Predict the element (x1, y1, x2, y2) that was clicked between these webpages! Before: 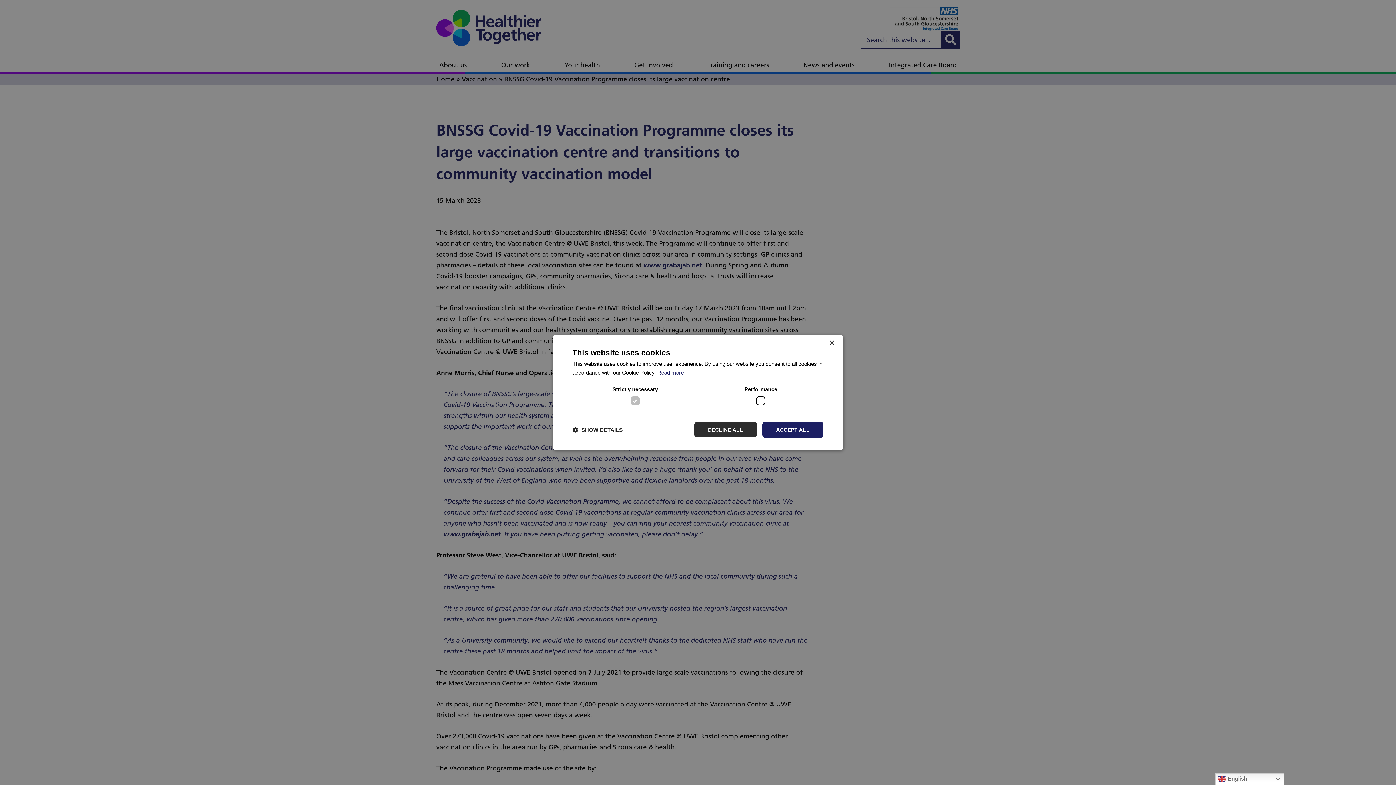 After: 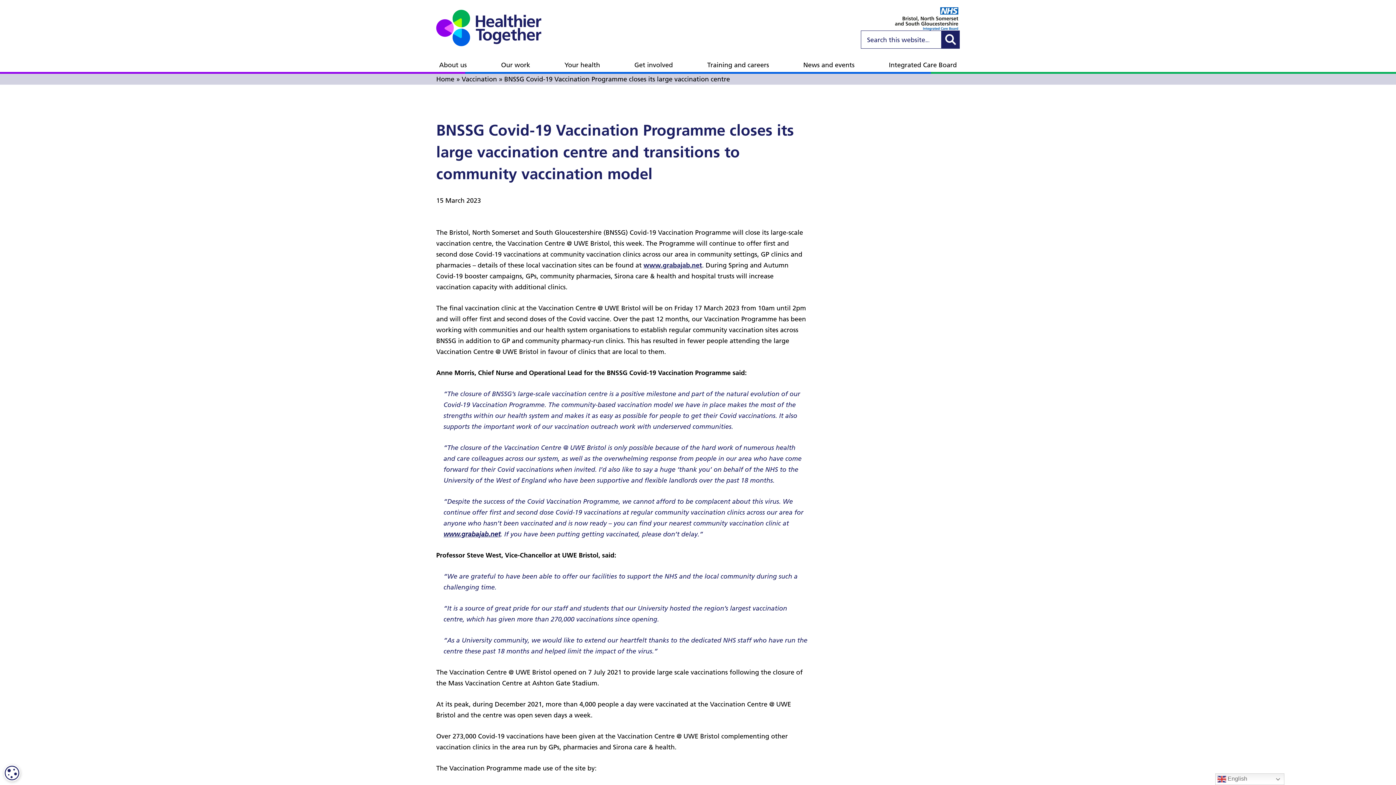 Action: bbox: (829, 340, 834, 346) label: Close